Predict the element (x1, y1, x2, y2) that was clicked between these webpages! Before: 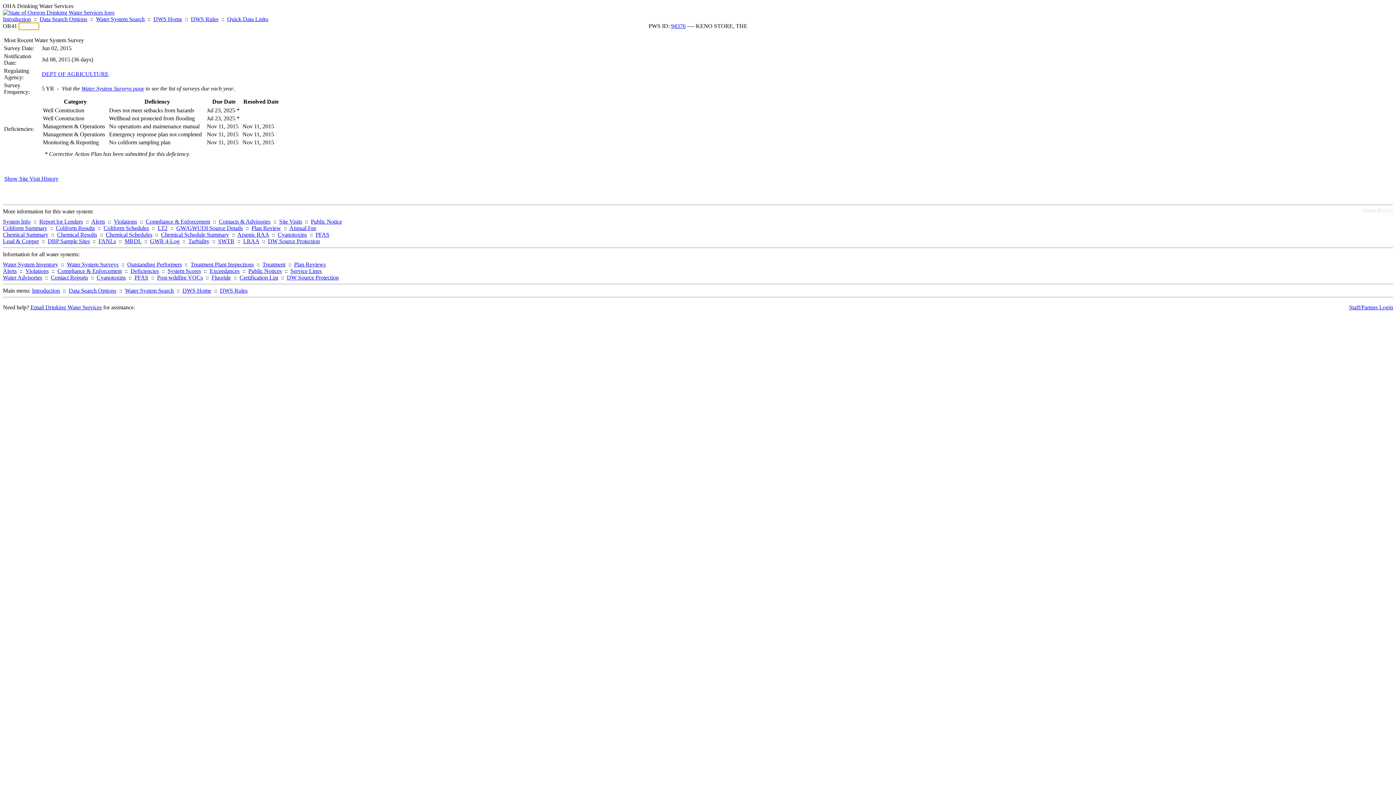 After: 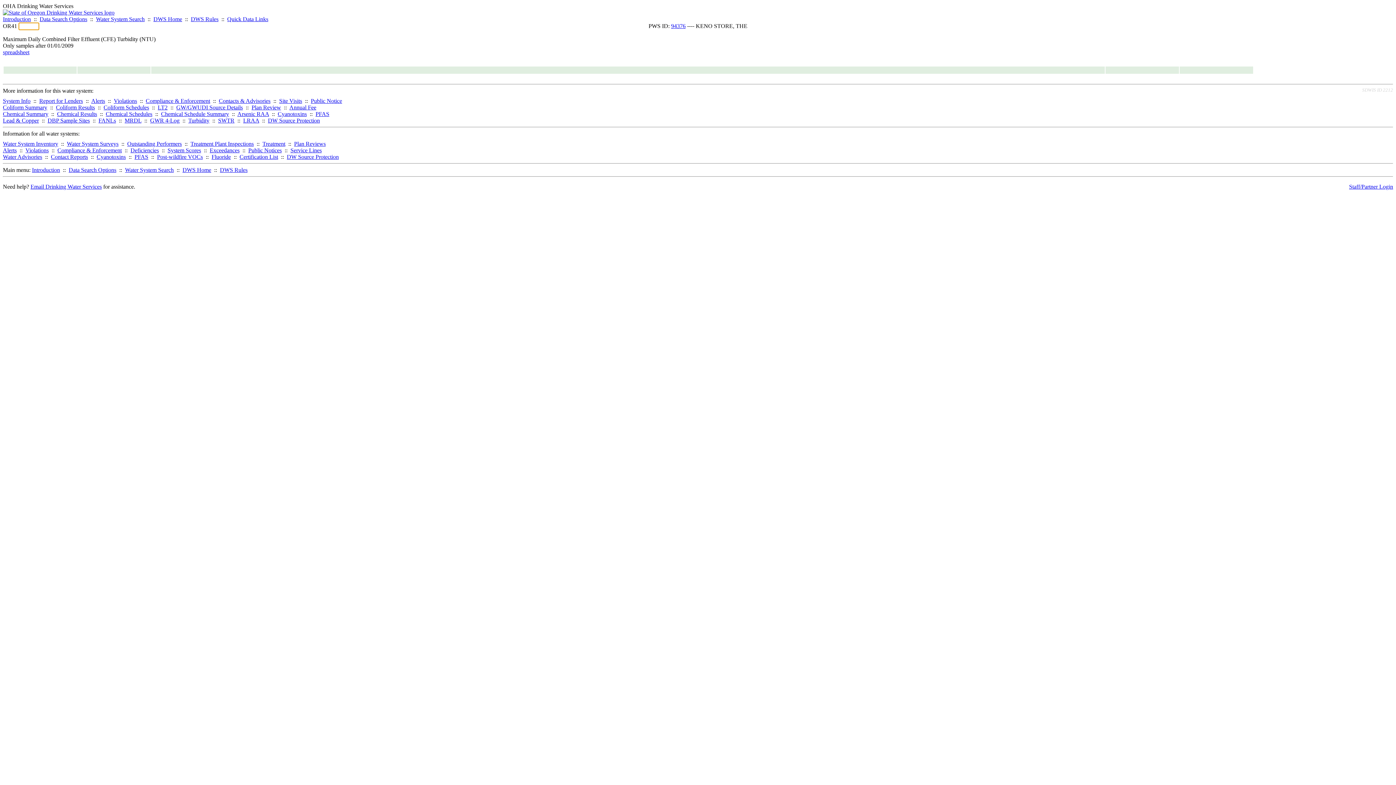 Action: bbox: (188, 238, 209, 244) label: Turbidity